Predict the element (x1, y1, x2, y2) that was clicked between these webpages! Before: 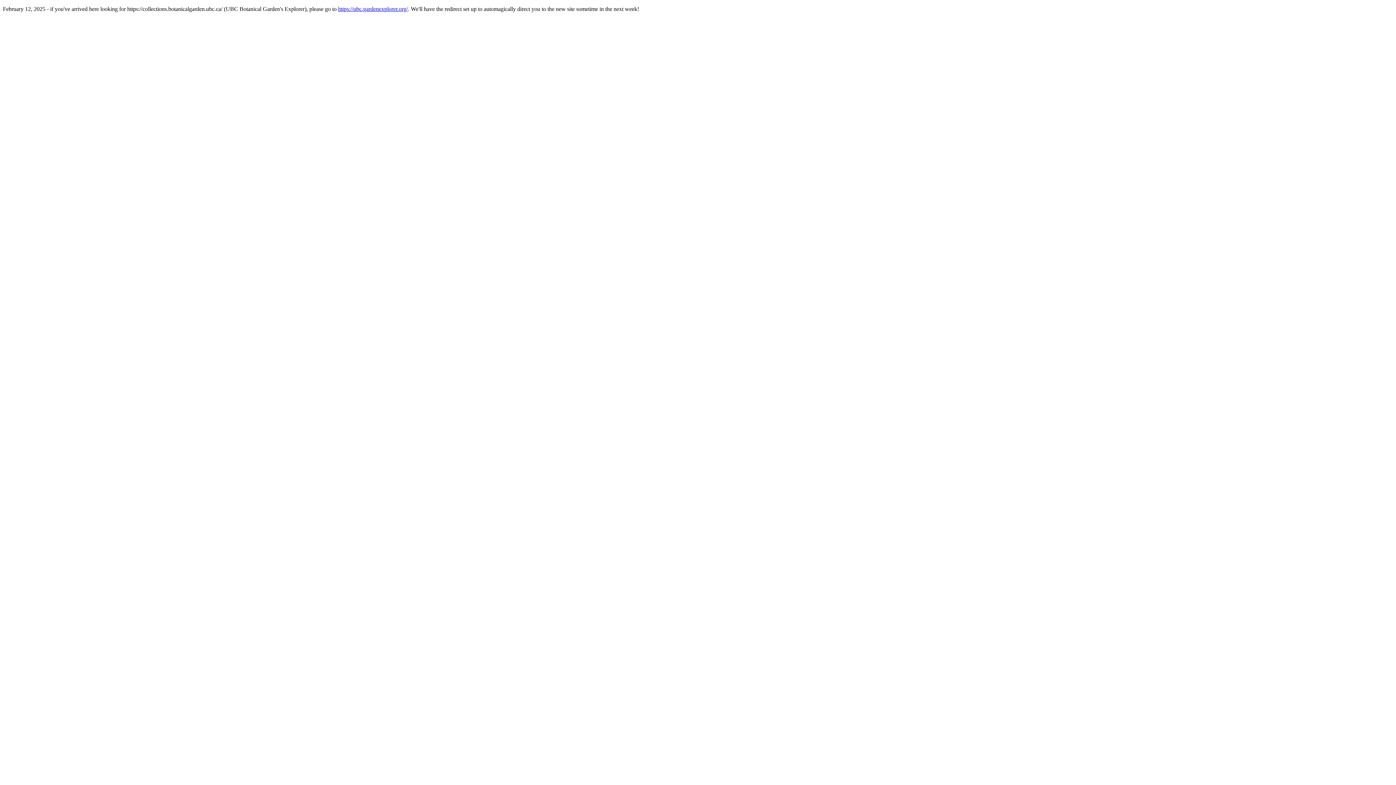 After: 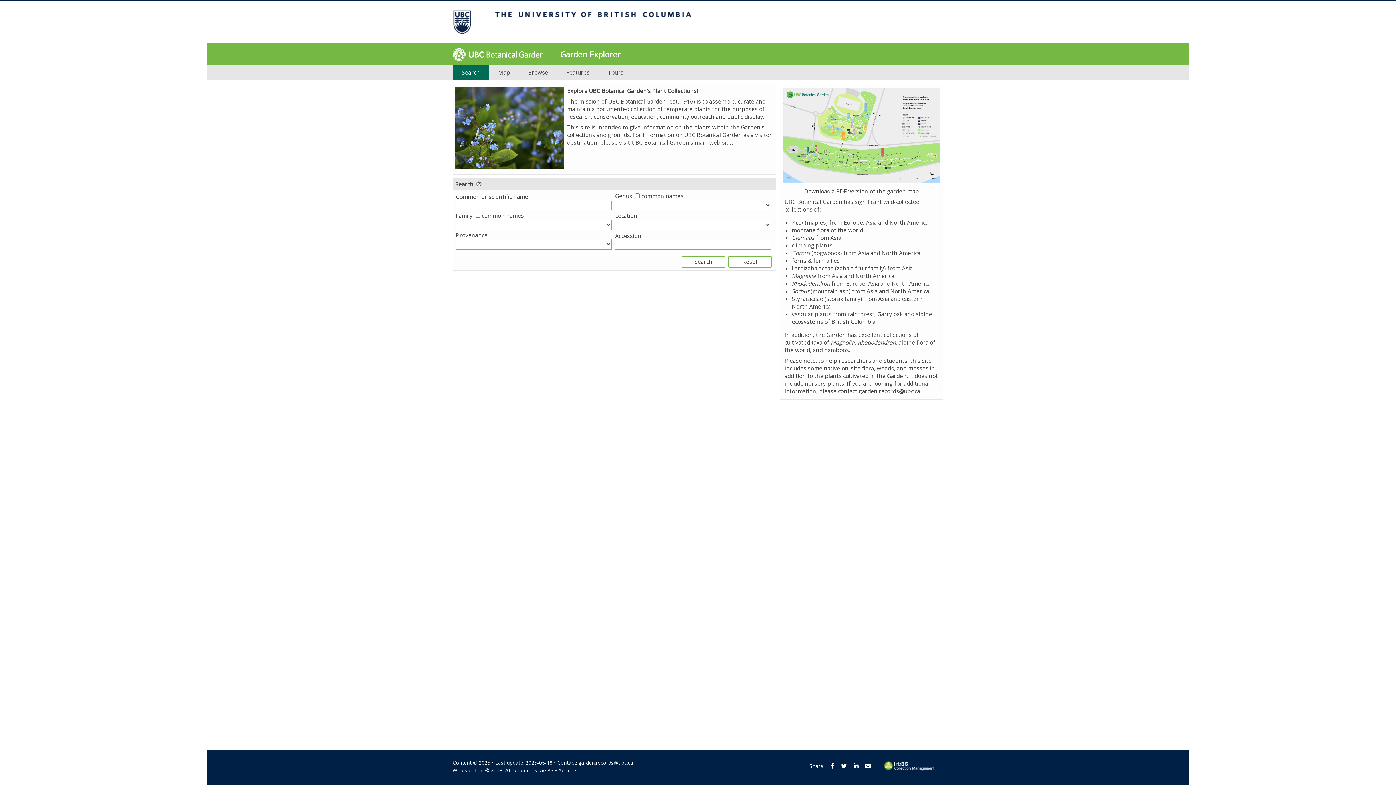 Action: label: https://ubc.gardenexplorer.org/ bbox: (338, 5, 408, 12)